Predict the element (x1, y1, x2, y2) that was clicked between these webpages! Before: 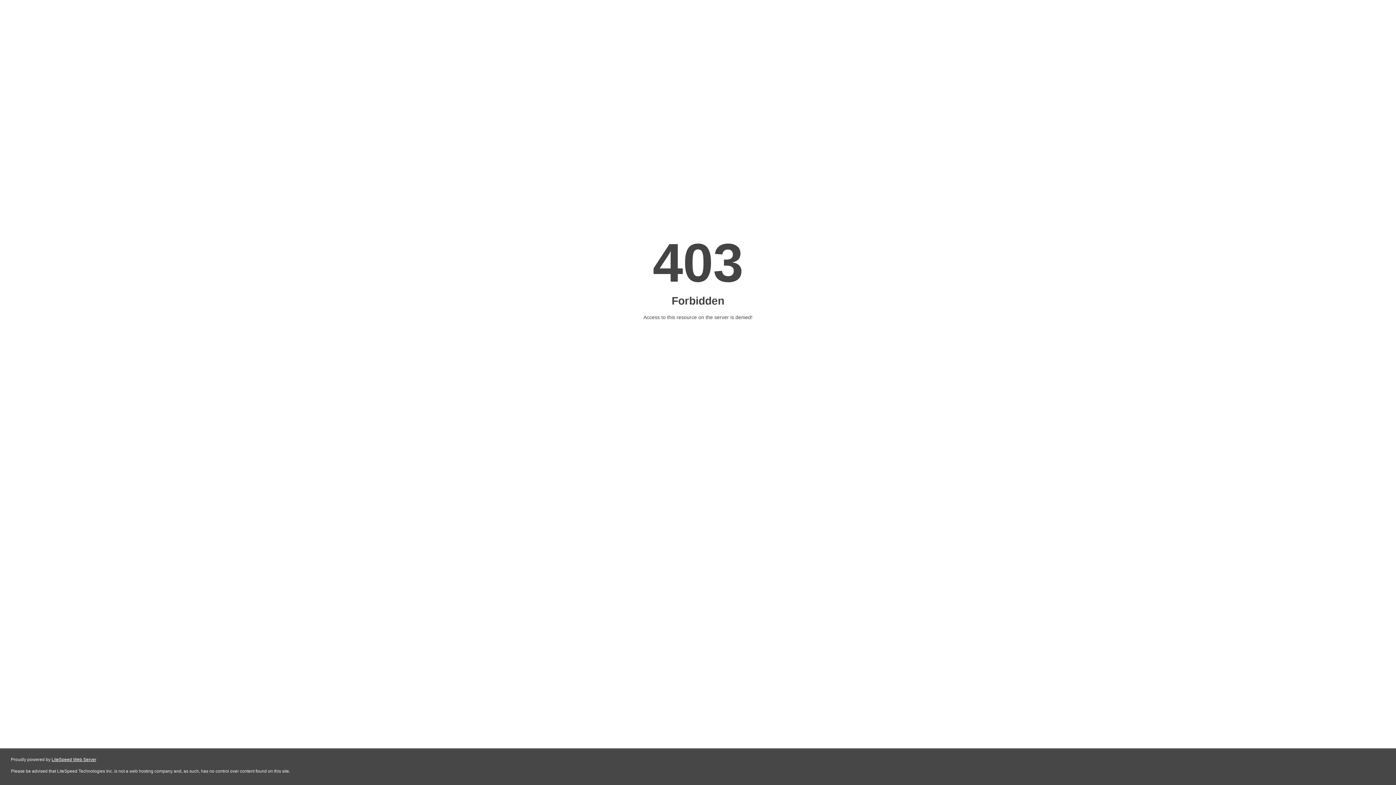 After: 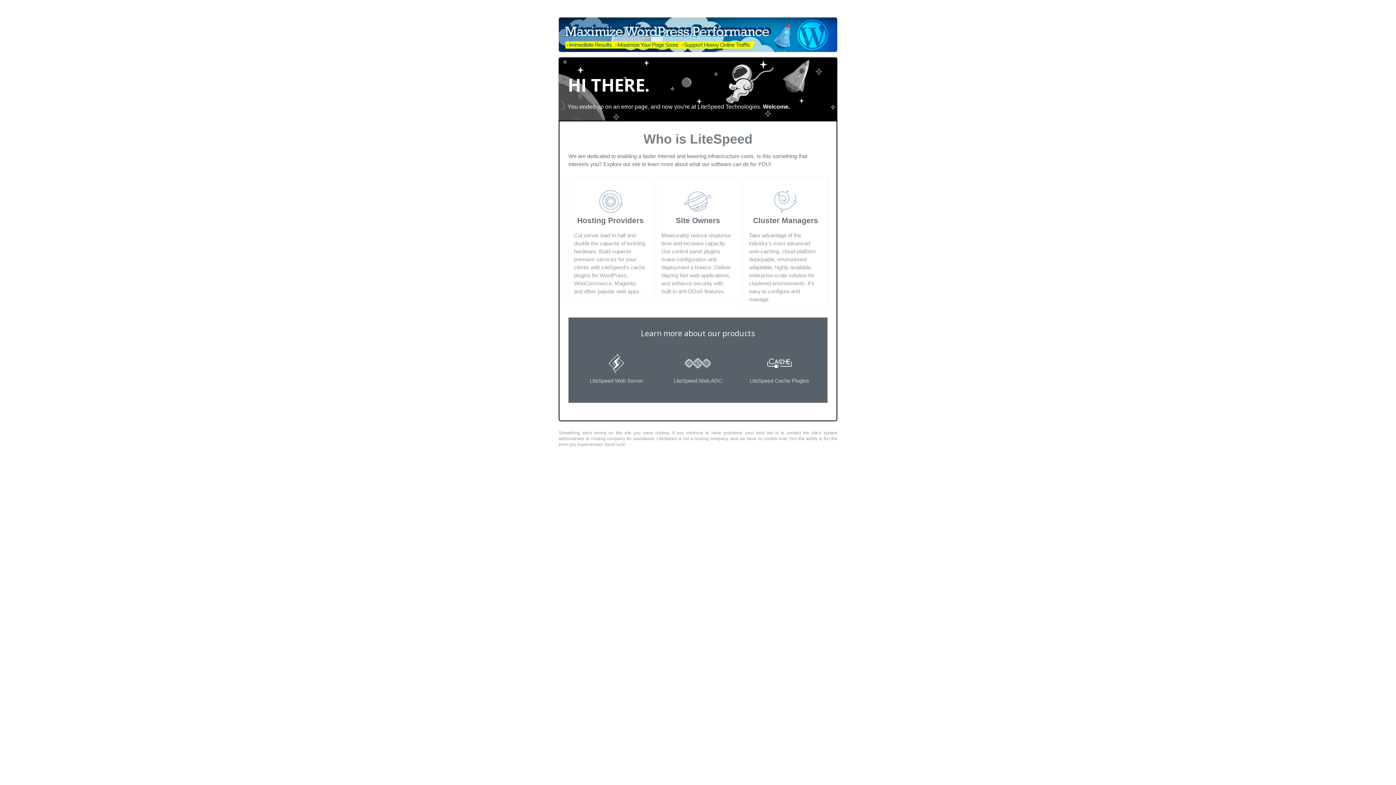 Action: bbox: (51, 757, 96, 762) label: LiteSpeed Web Server